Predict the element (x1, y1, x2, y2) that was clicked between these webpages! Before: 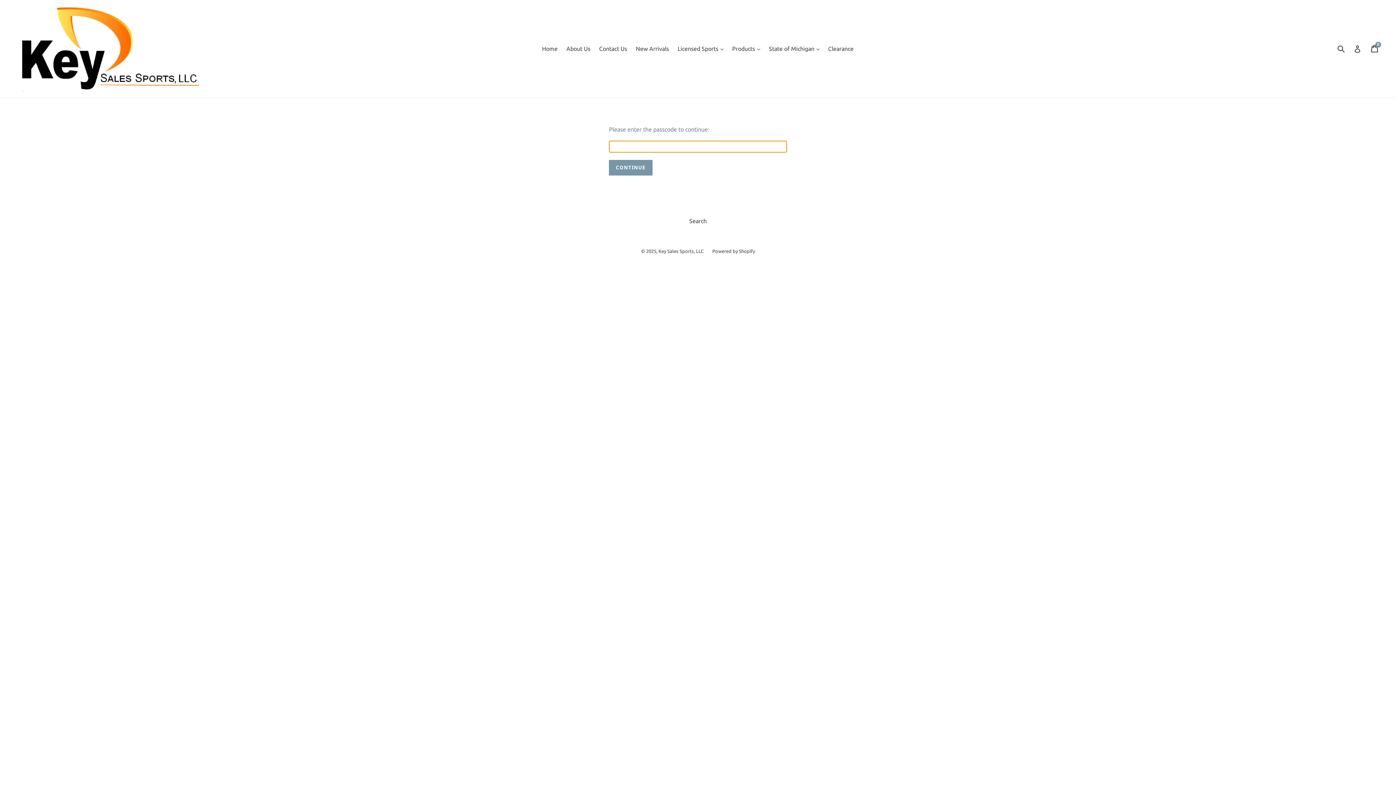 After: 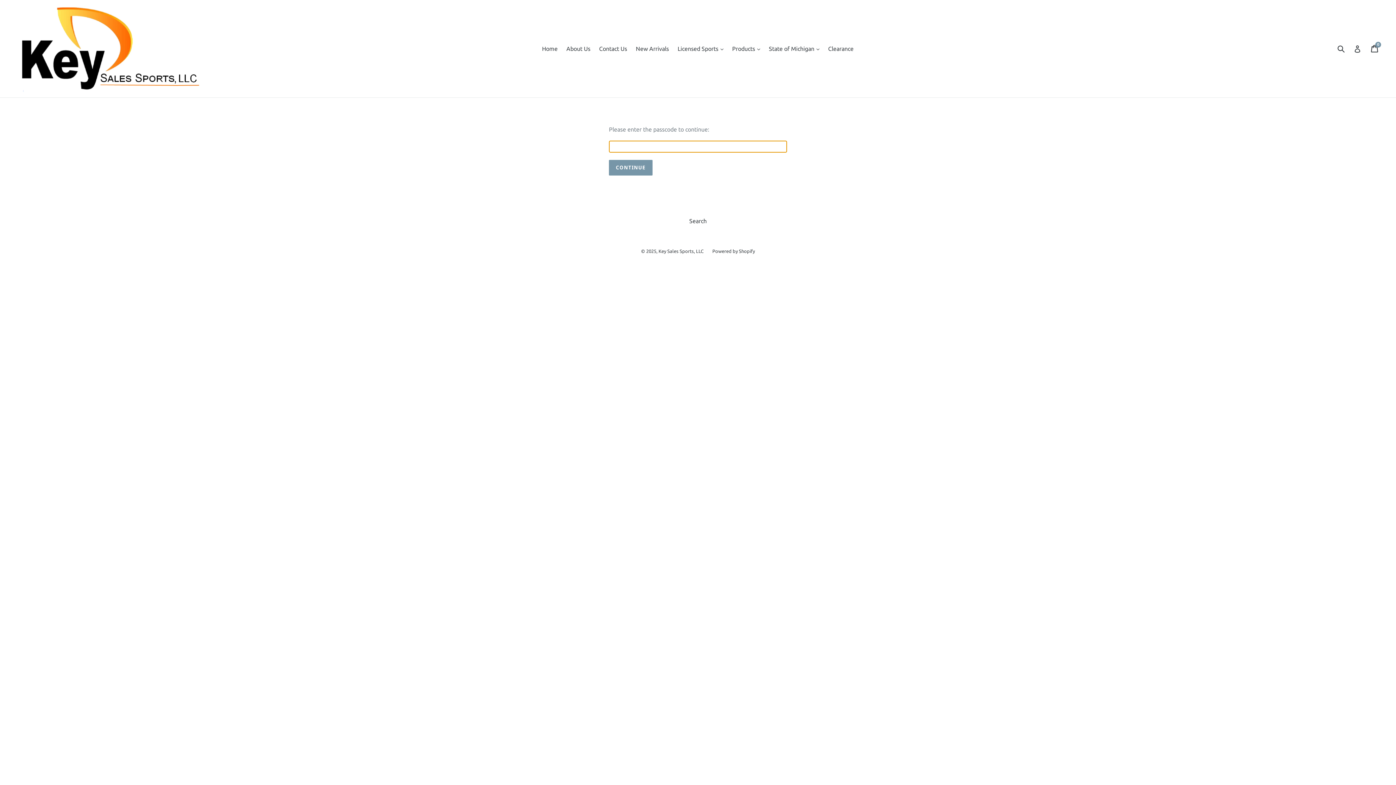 Action: bbox: (20, 5, 358, 92)